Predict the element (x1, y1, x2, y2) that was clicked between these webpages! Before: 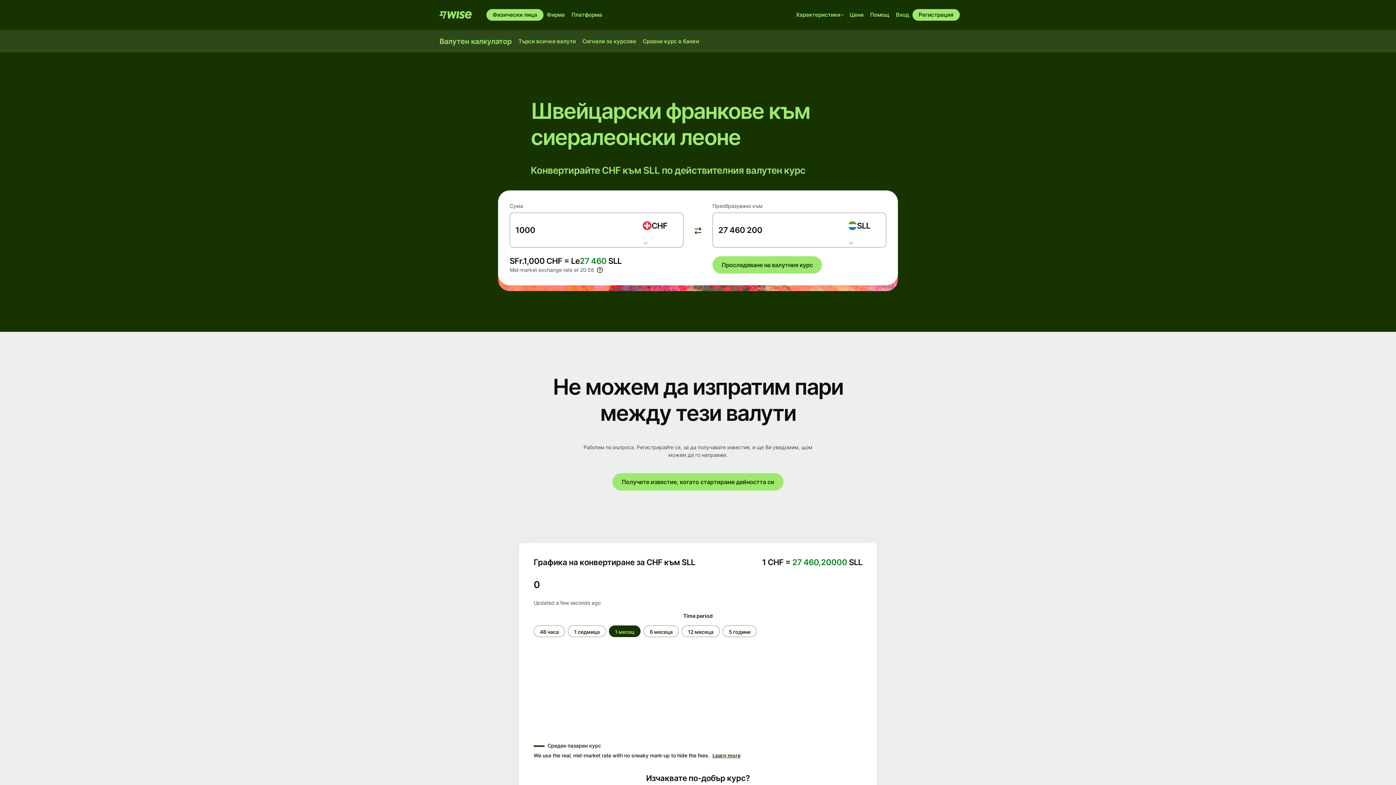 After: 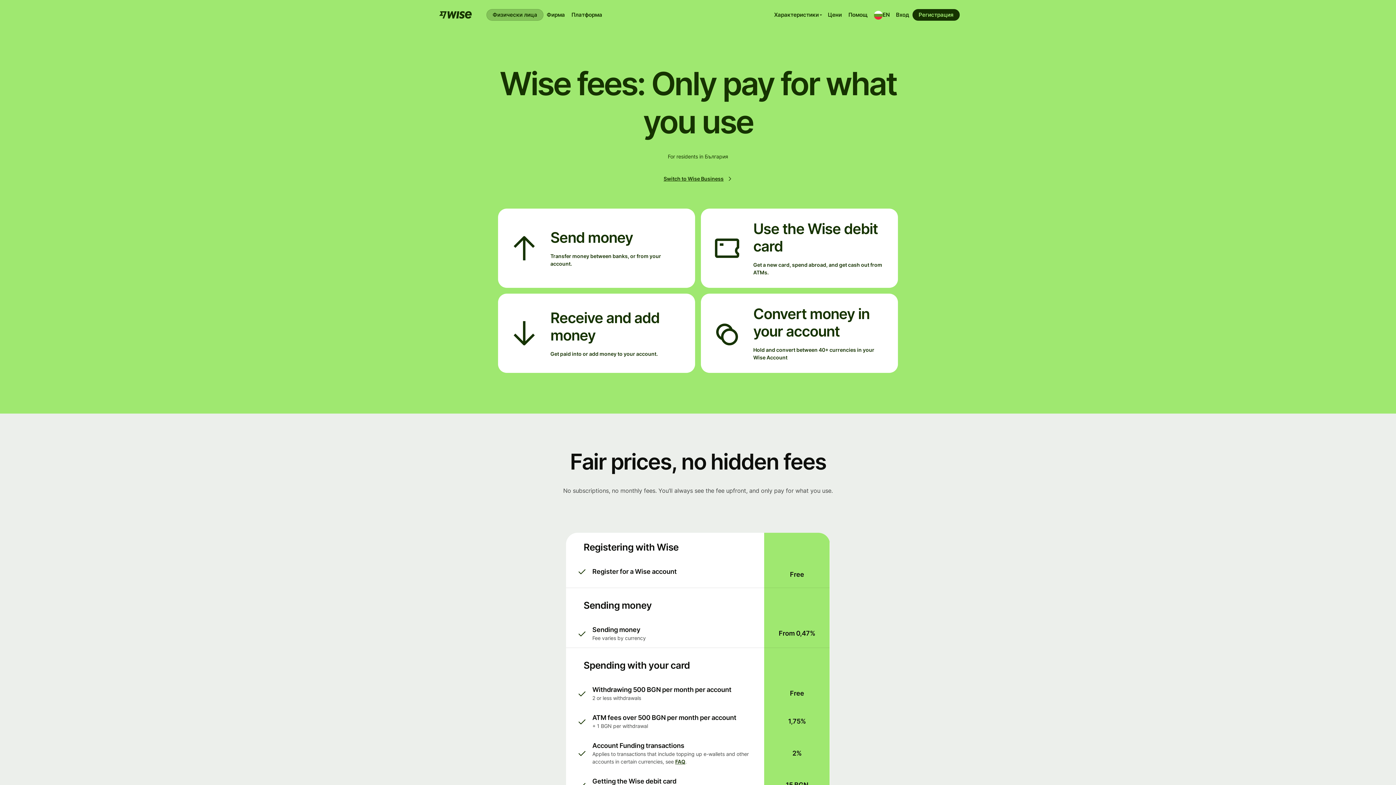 Action: bbox: (846, 9, 867, 20) label: Цени